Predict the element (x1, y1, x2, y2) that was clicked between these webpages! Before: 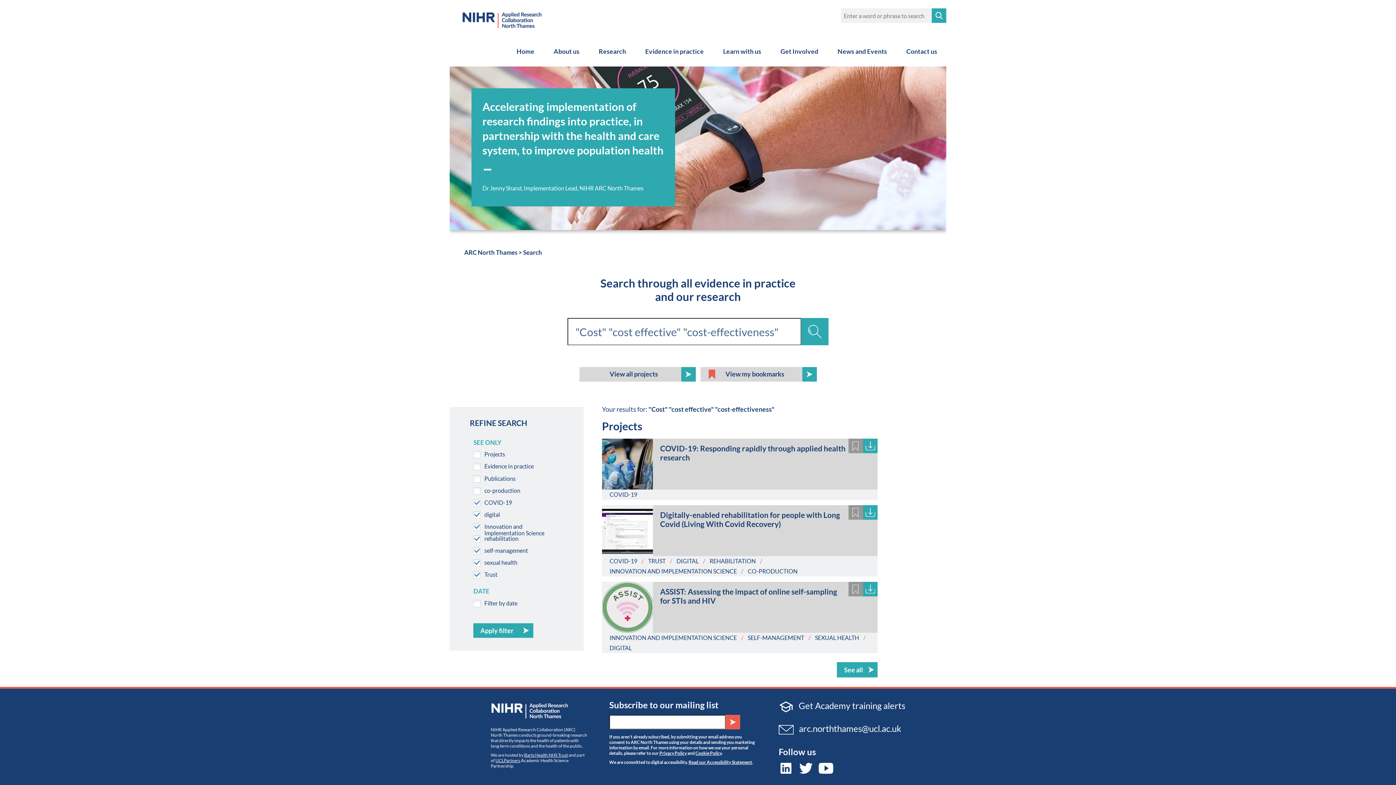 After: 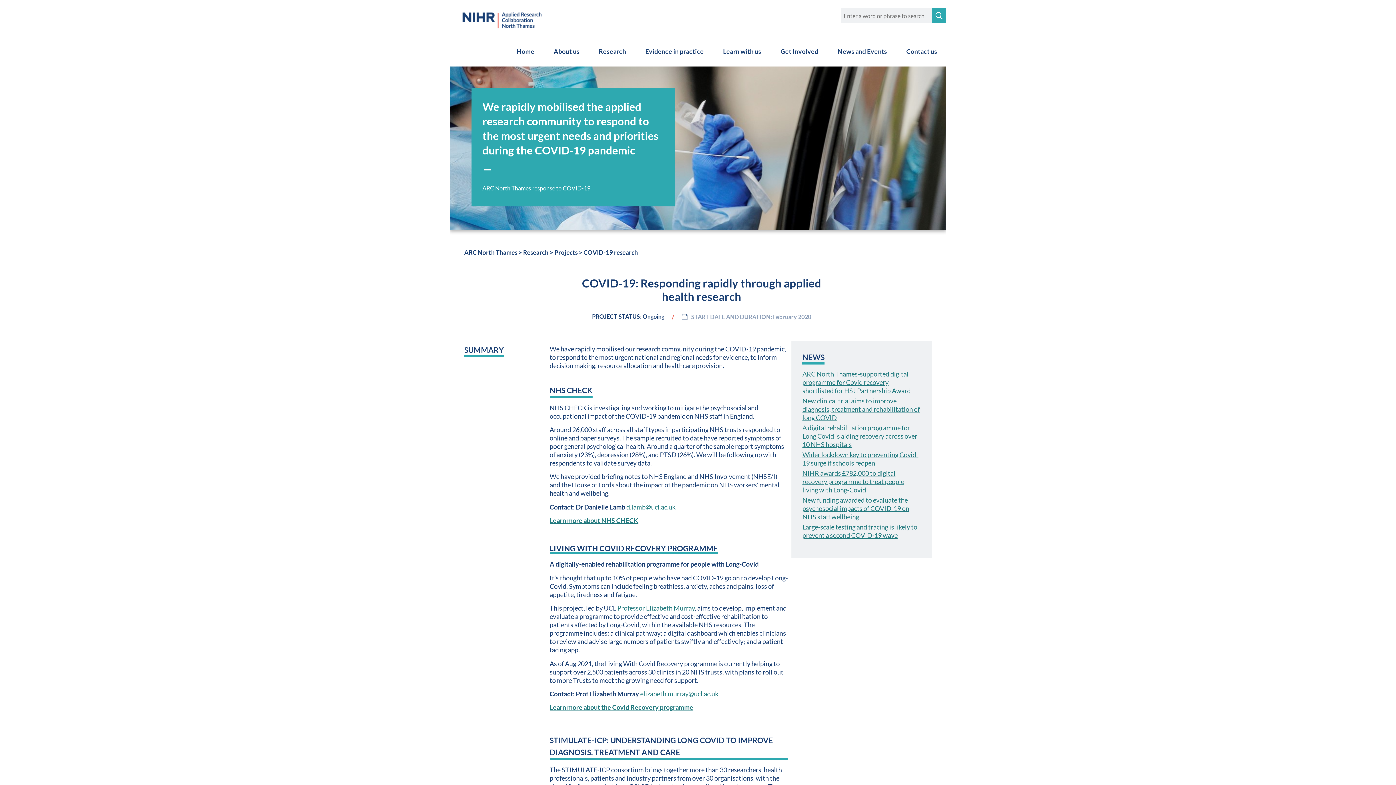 Action: bbox: (602, 438, 653, 489)